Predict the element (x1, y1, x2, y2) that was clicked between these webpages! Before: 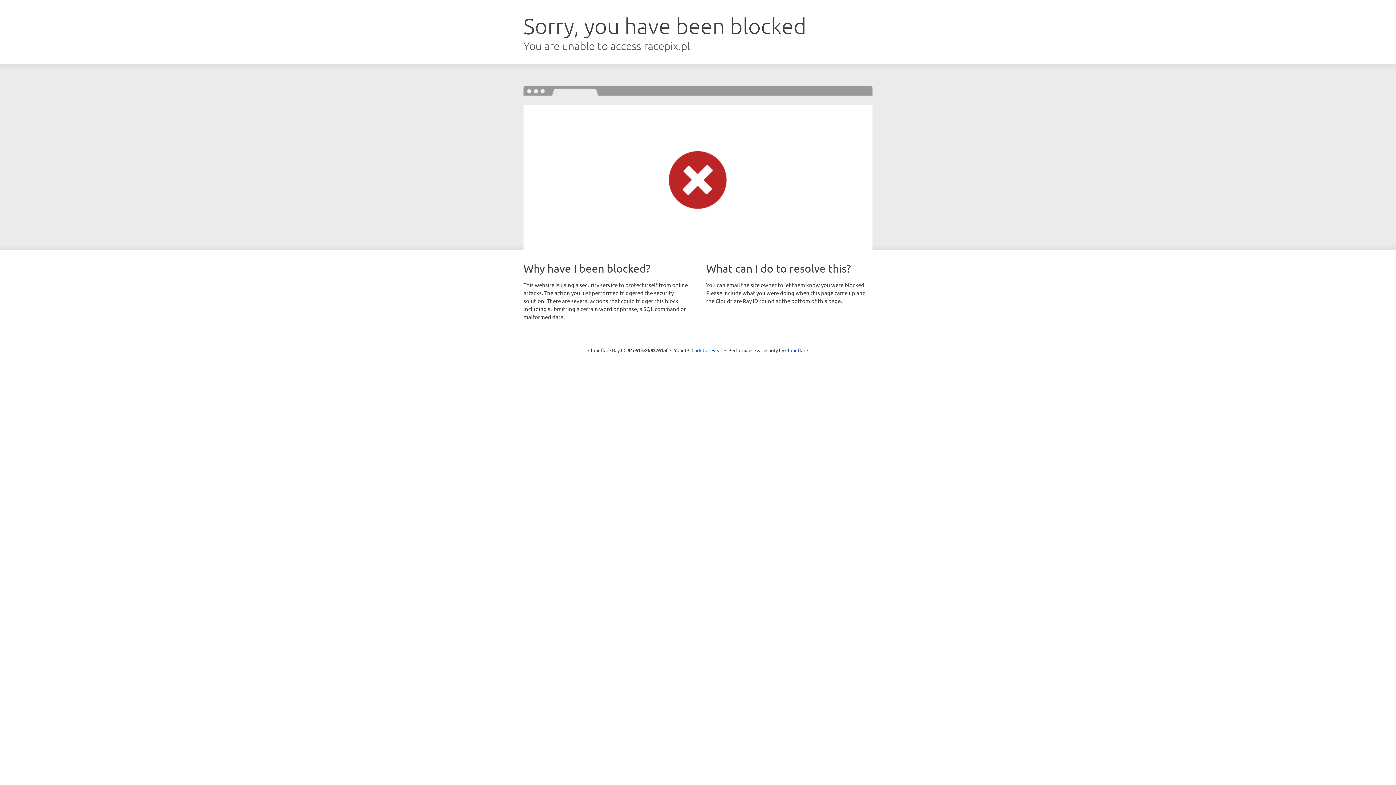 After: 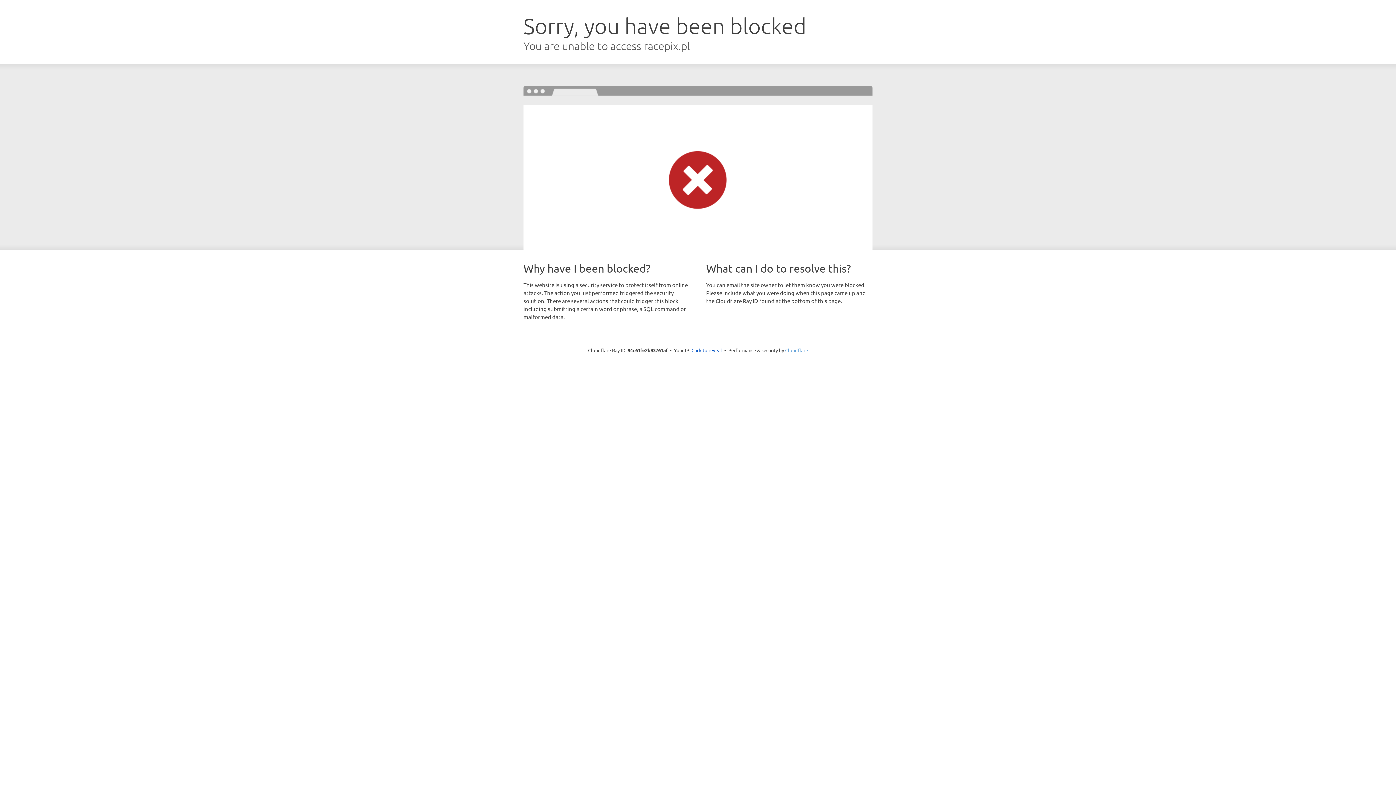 Action: label: Cloudflare bbox: (785, 347, 808, 353)